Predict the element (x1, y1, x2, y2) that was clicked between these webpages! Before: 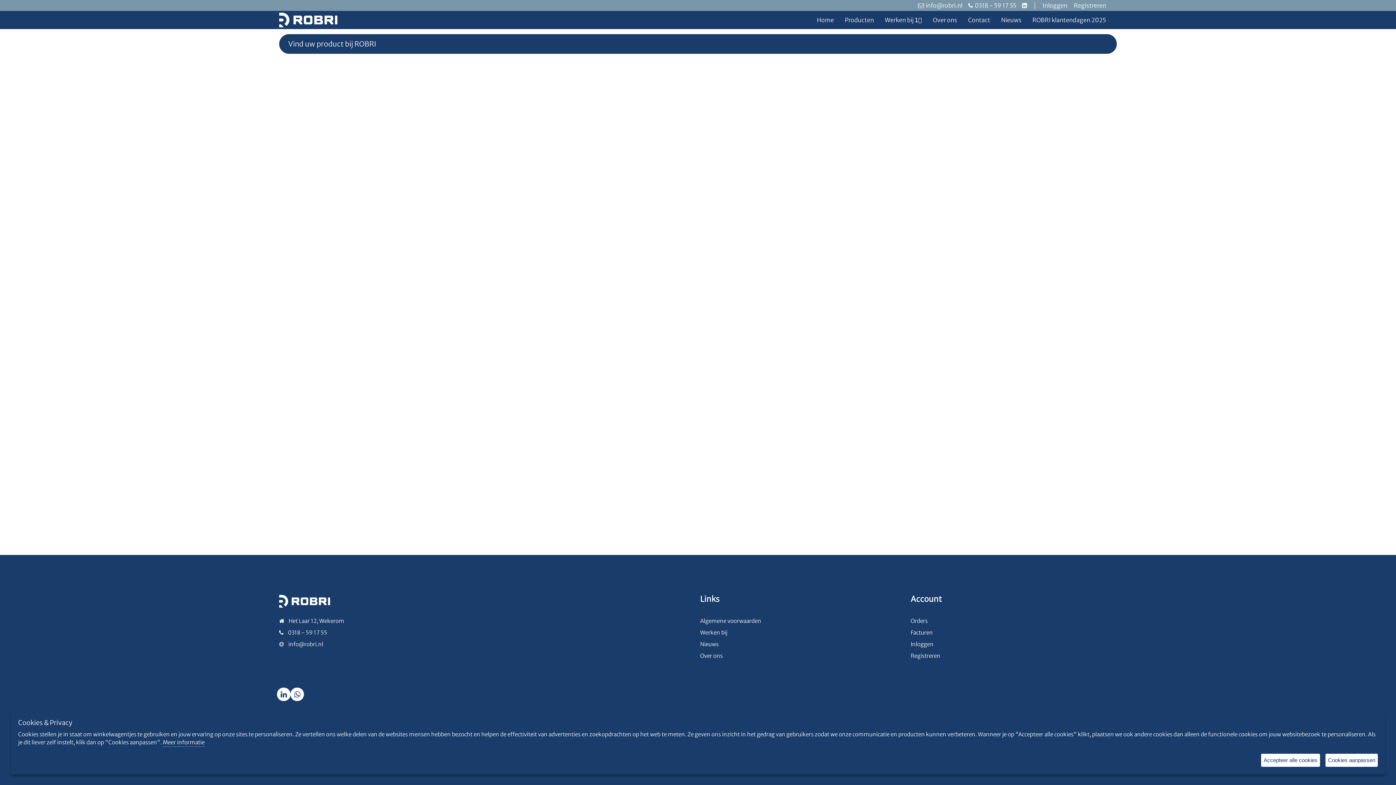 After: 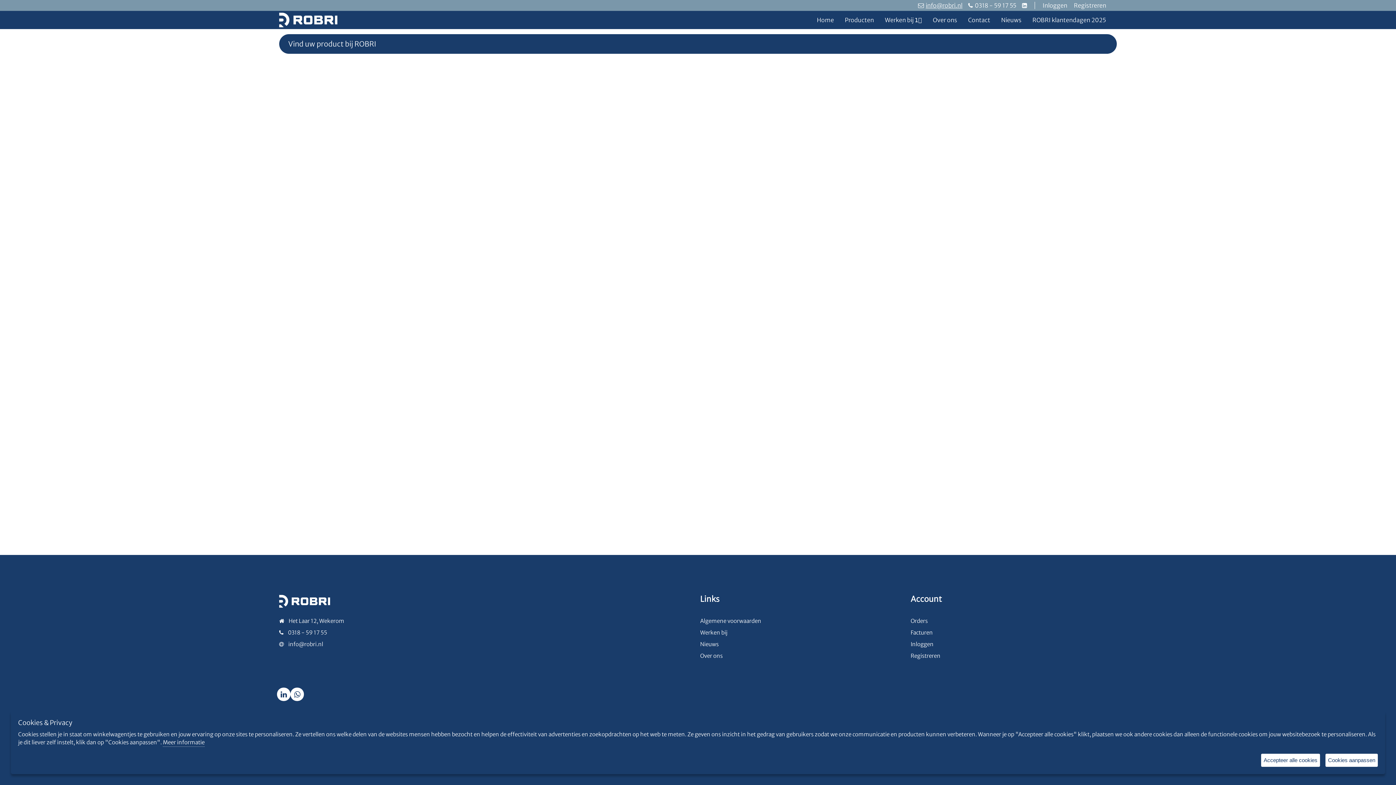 Action: label: info@robri.nl bbox: (918, 1, 962, 9)